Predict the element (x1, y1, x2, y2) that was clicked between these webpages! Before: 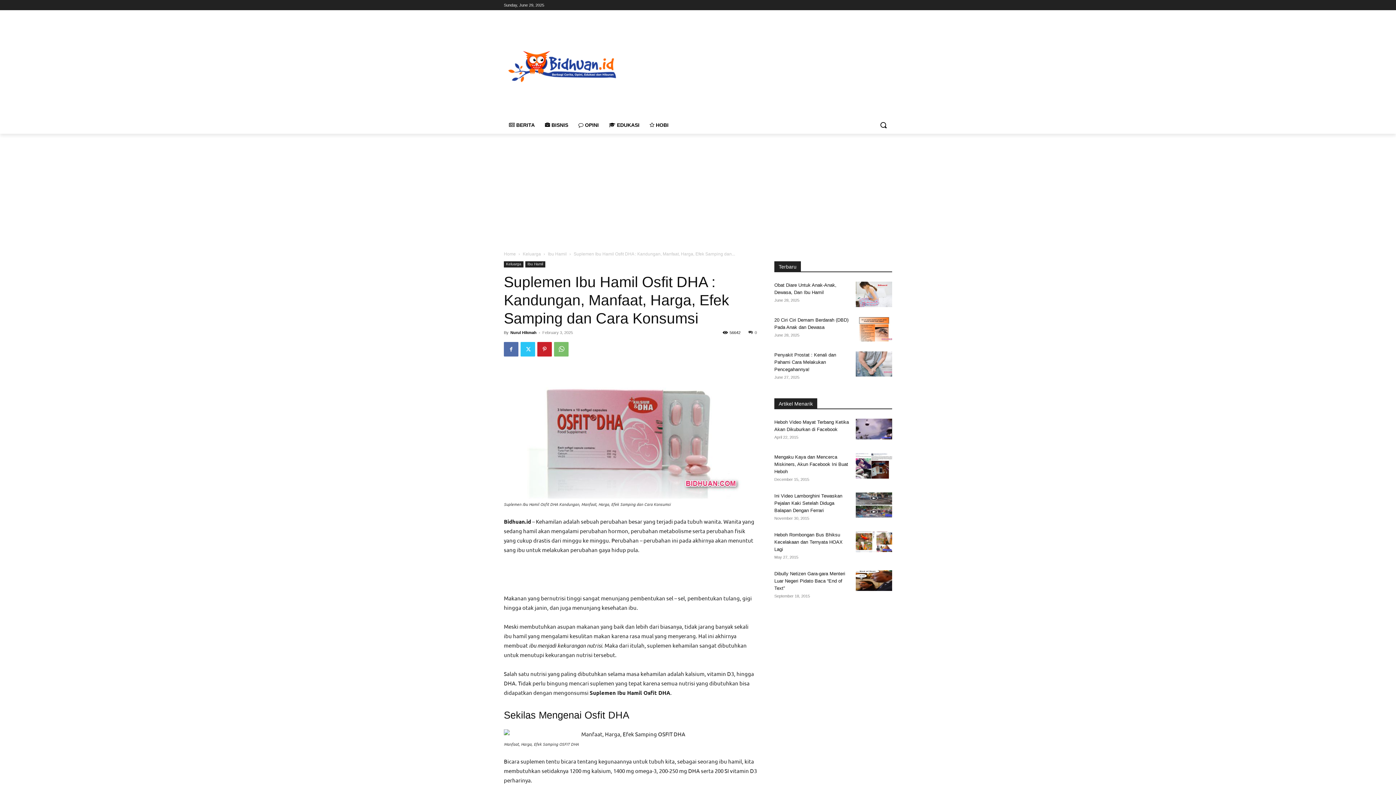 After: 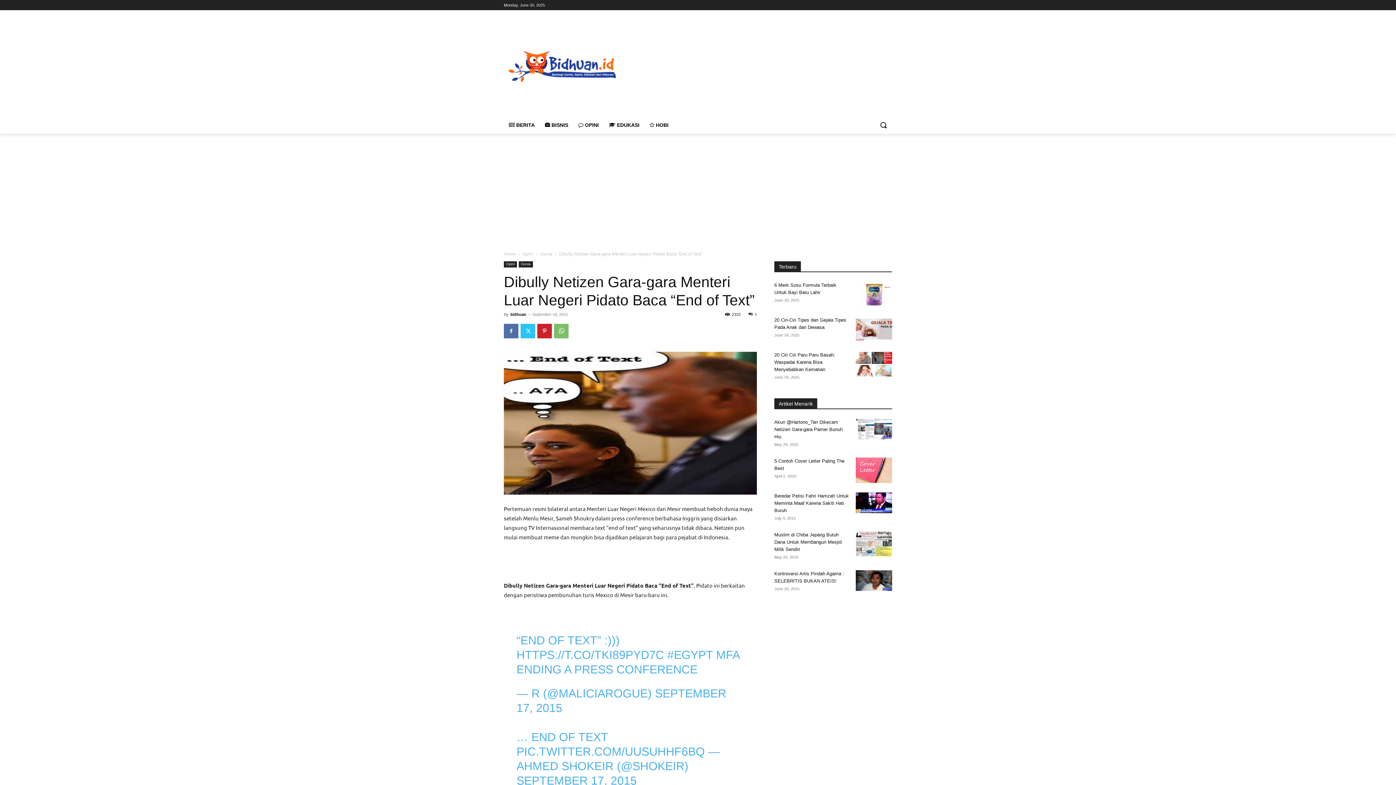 Action: bbox: (856, 570, 892, 591)